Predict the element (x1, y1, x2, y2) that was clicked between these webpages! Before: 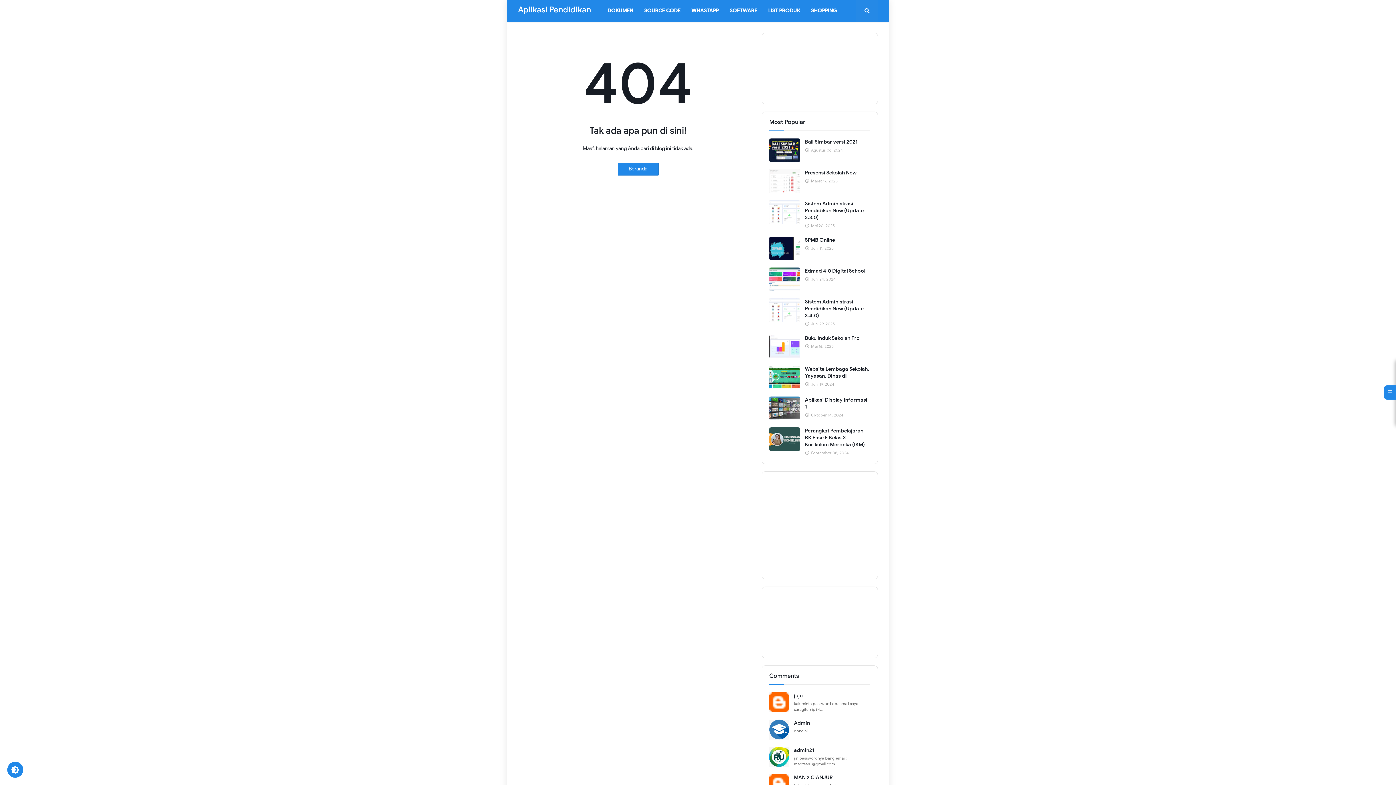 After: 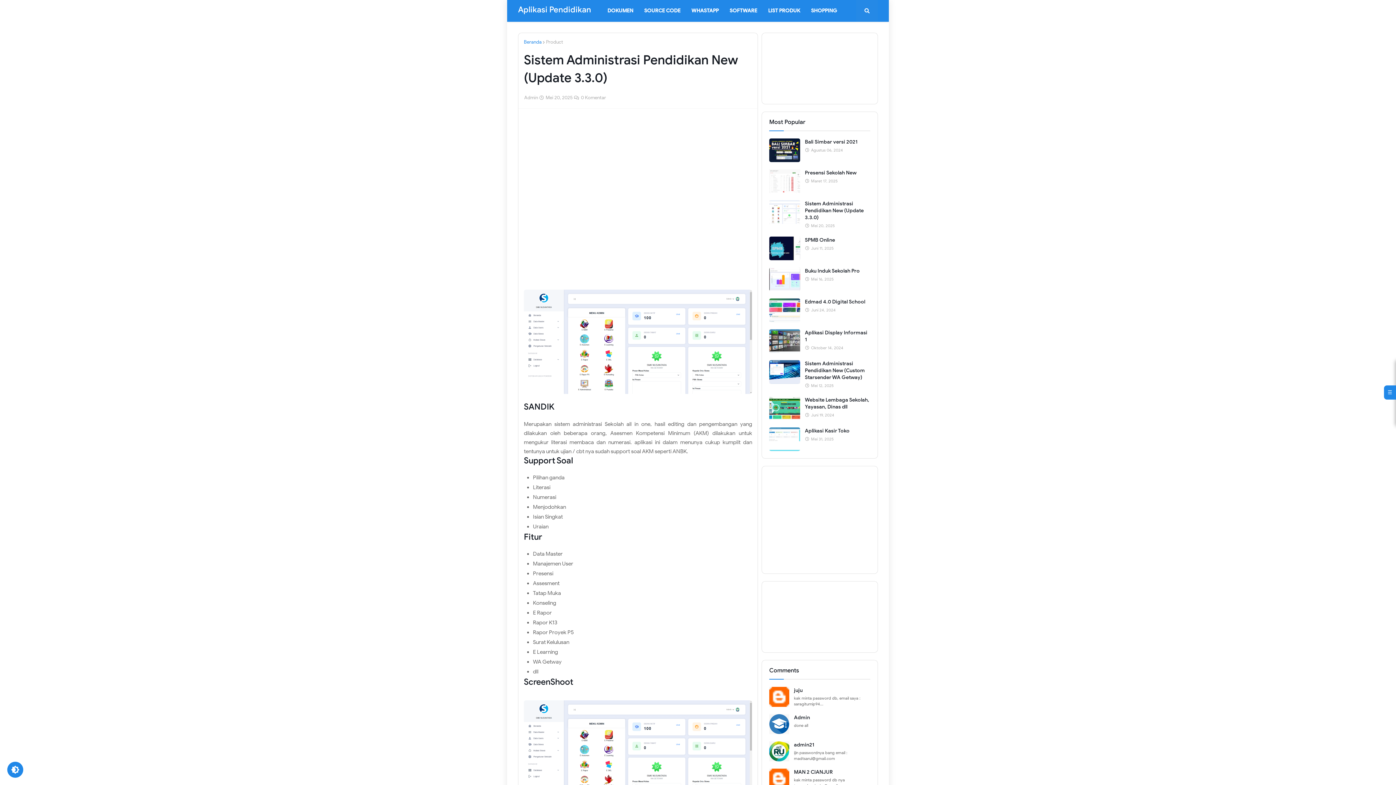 Action: label: Sistem Administrasi Pendidikan New (Update 3.3.0) bbox: (805, 200, 870, 221)